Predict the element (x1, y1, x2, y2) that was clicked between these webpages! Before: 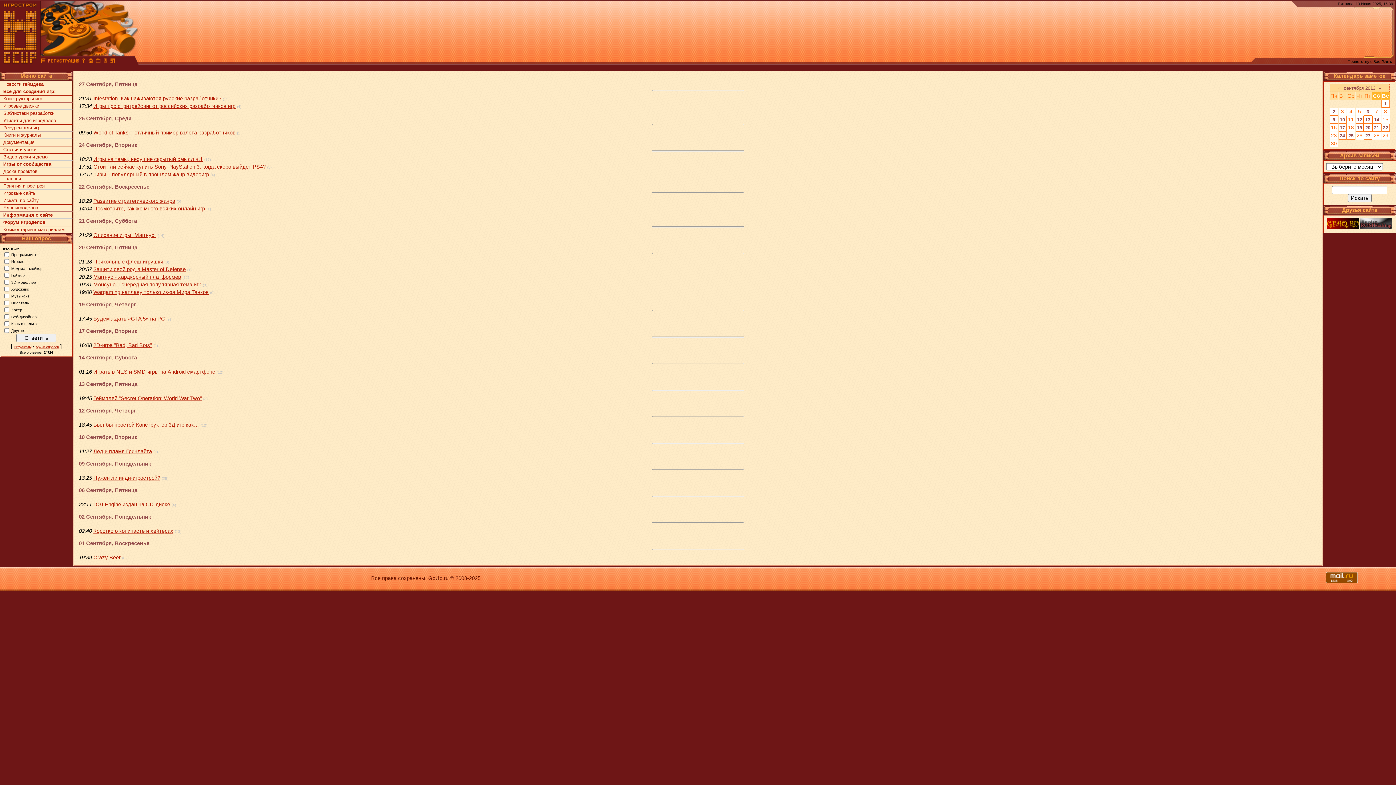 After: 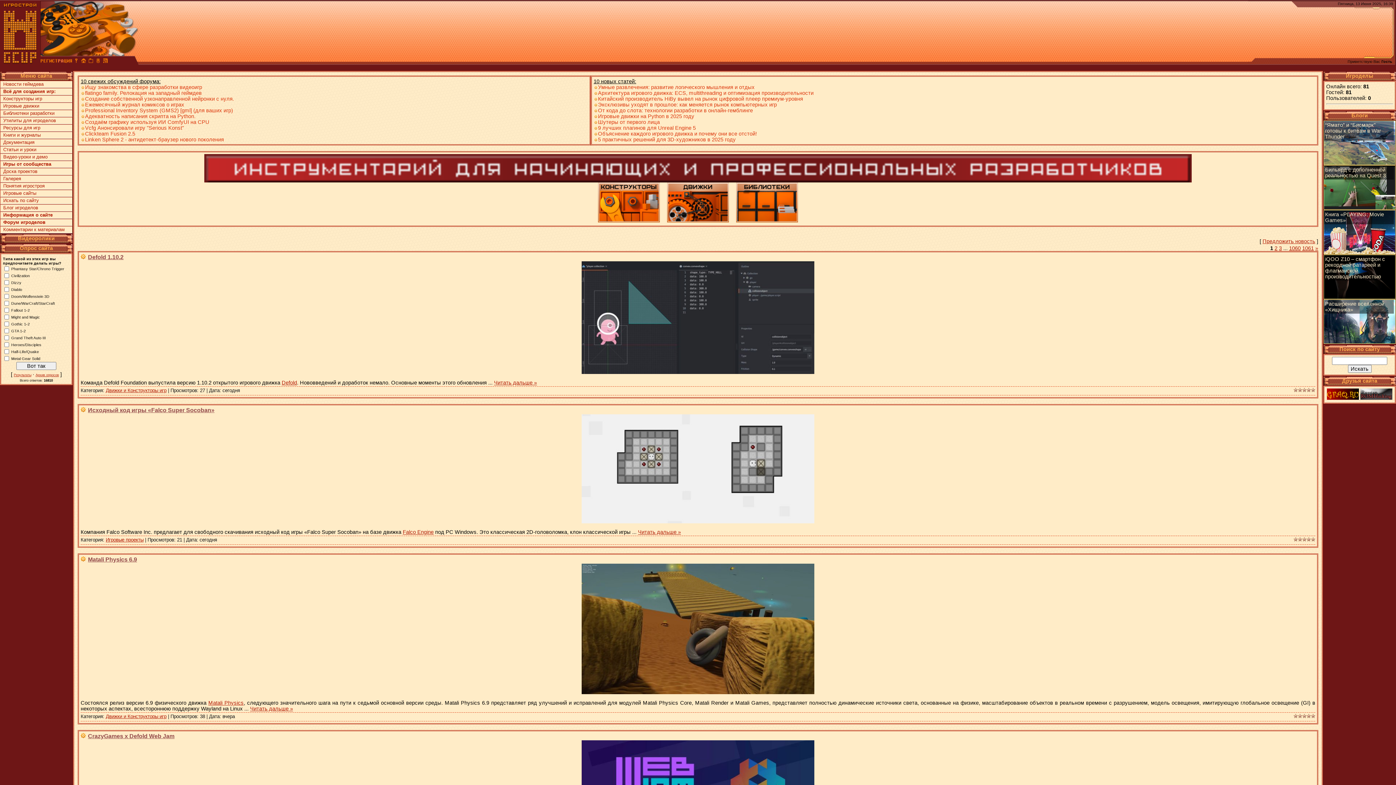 Action: bbox: (94, 58, 101, 64)